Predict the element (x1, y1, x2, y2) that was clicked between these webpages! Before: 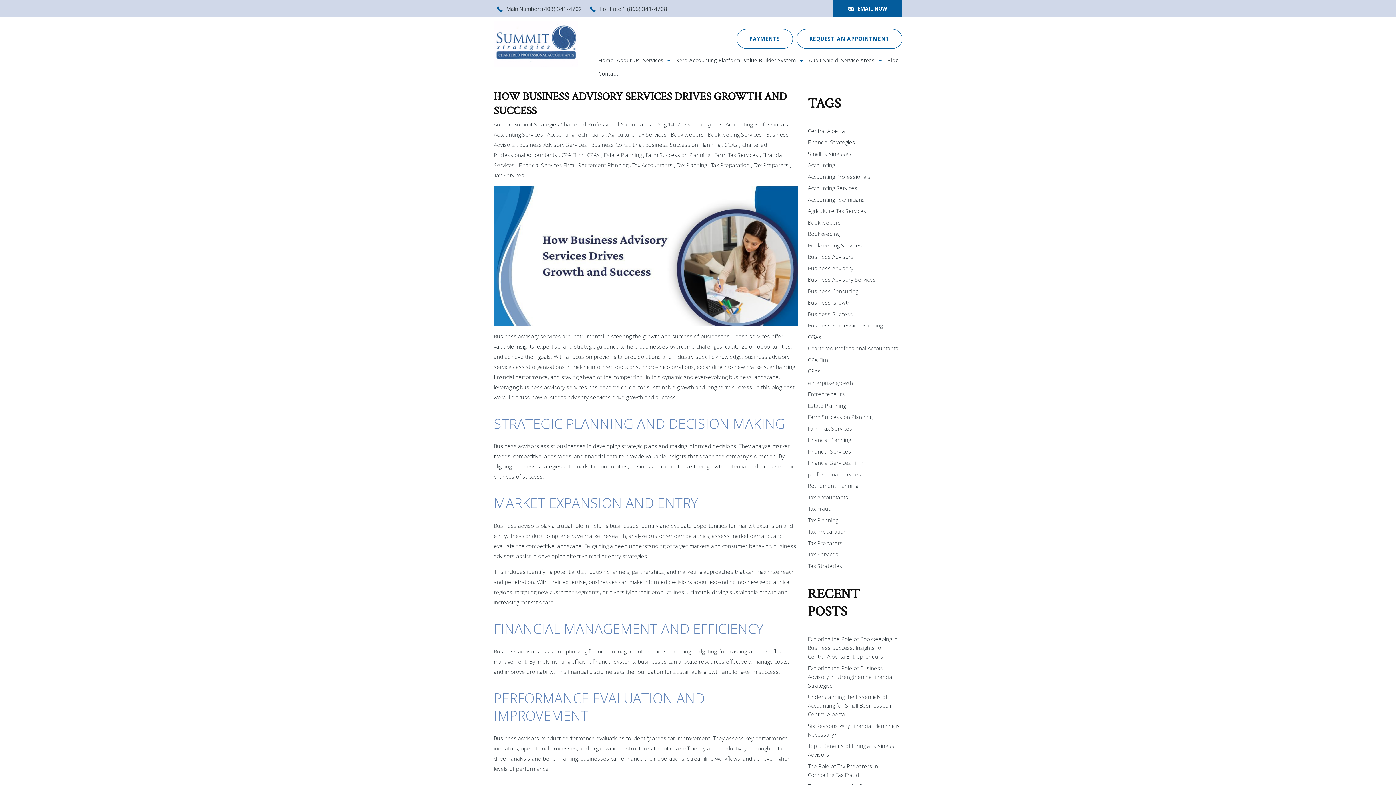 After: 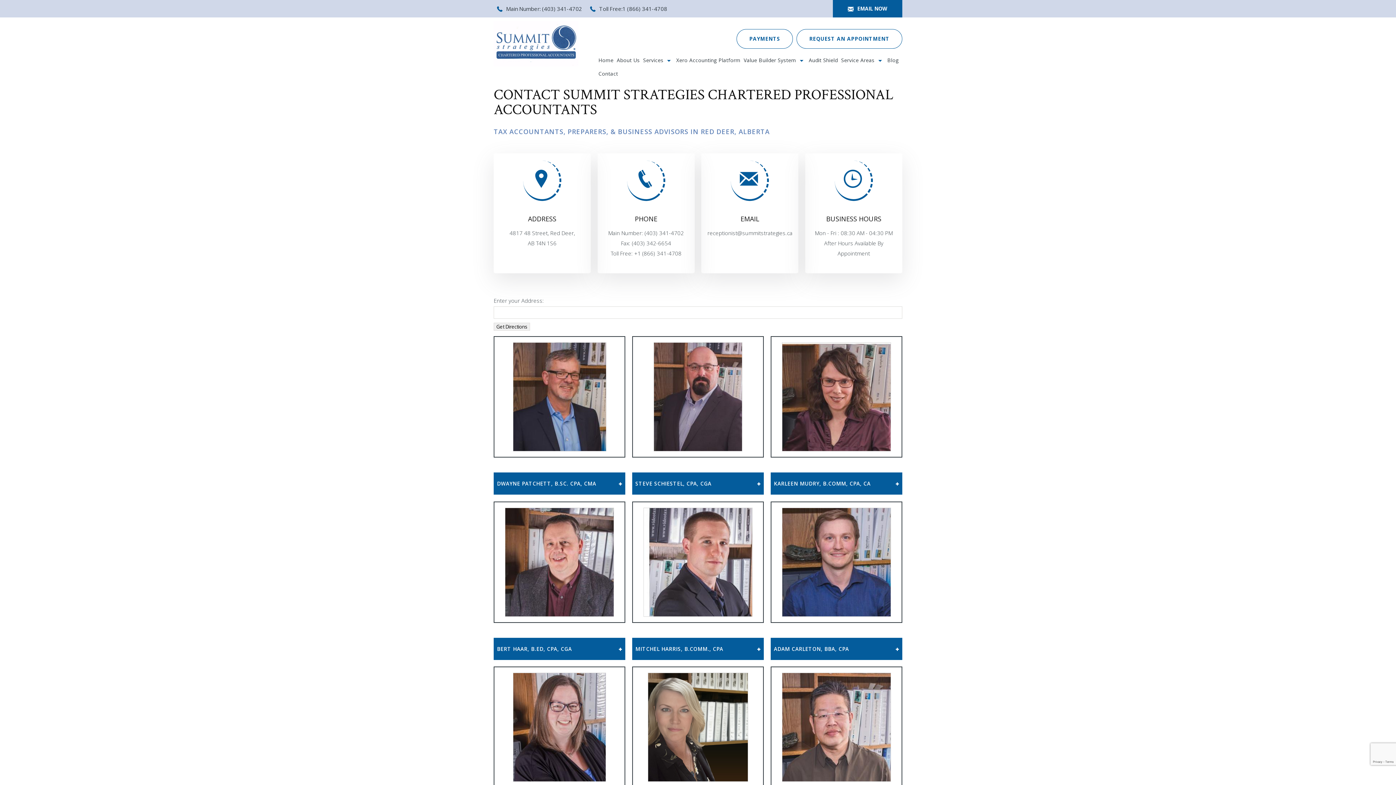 Action: bbox: (833, 0, 902, 17) label: EMAIL NOW